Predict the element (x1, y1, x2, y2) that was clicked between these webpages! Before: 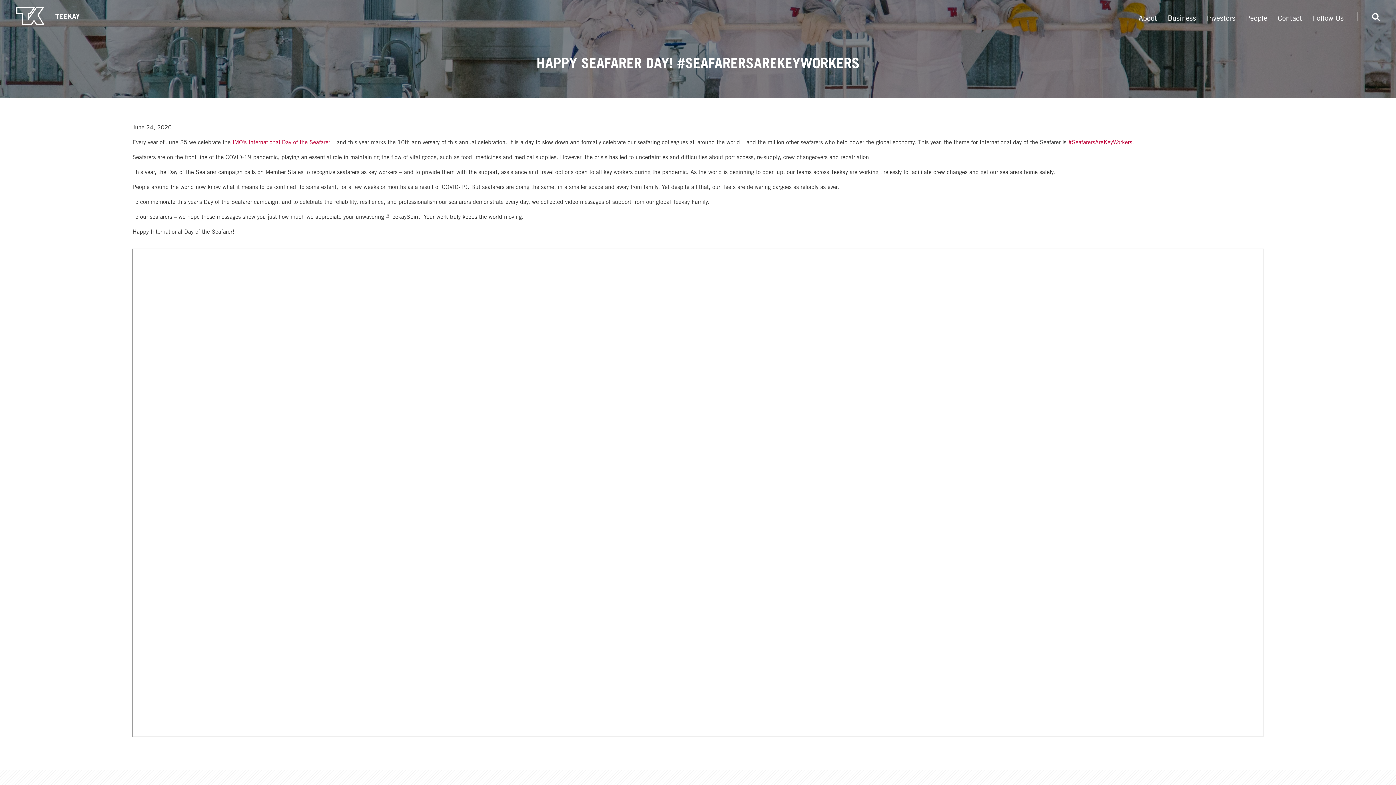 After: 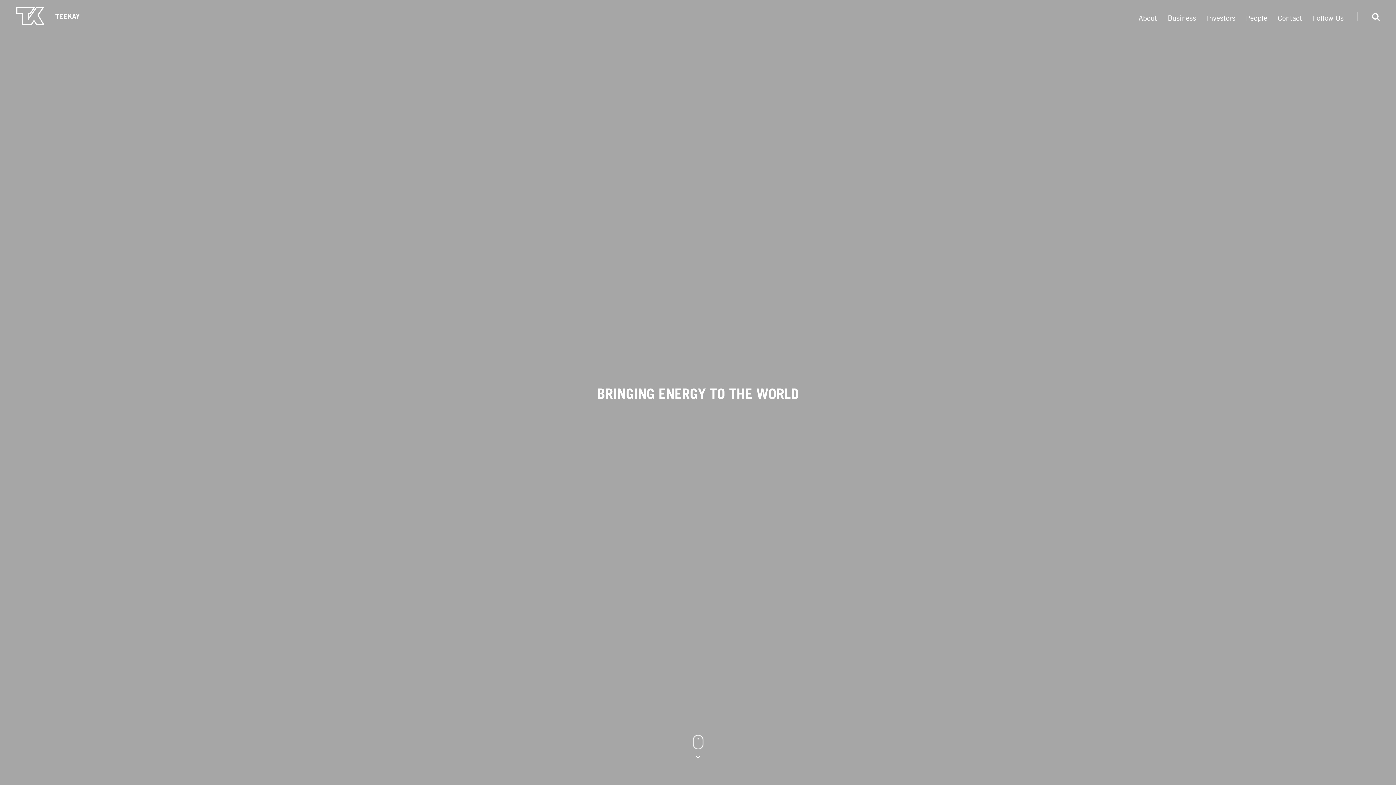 Action: bbox: (16, 7, 79, 25)